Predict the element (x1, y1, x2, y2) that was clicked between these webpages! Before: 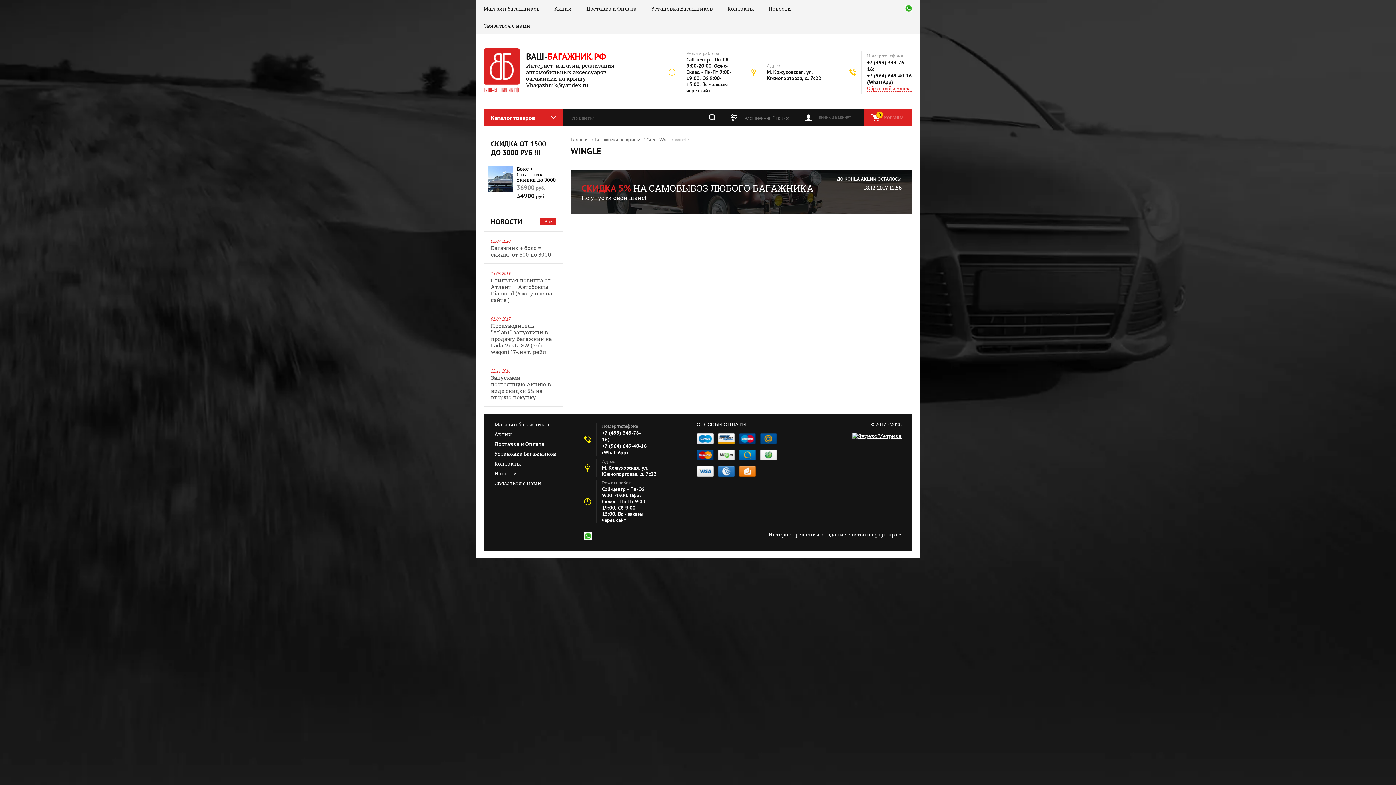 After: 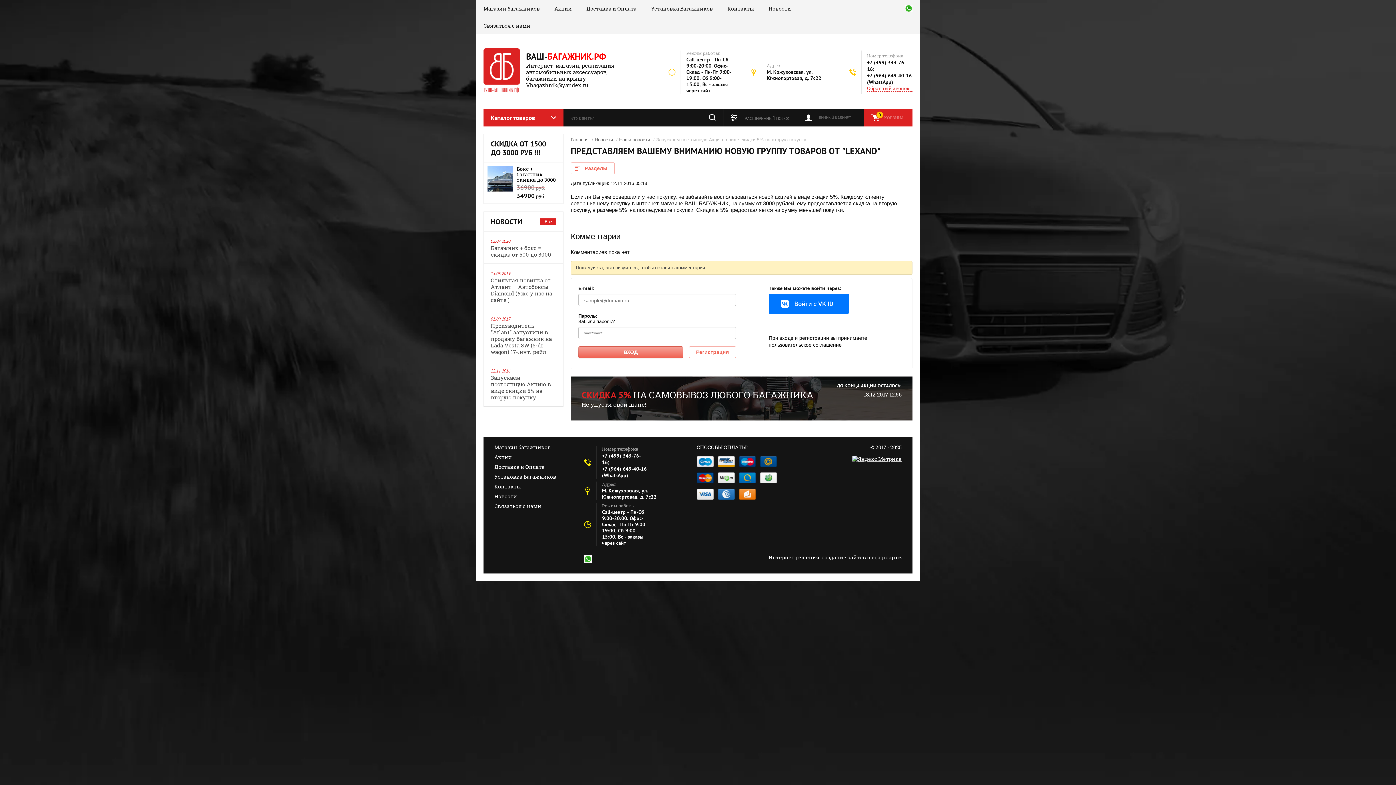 Action: label: Запускаем постоянную Акцию в виде скидки 5% на вторую покупку bbox: (490, 374, 550, 401)